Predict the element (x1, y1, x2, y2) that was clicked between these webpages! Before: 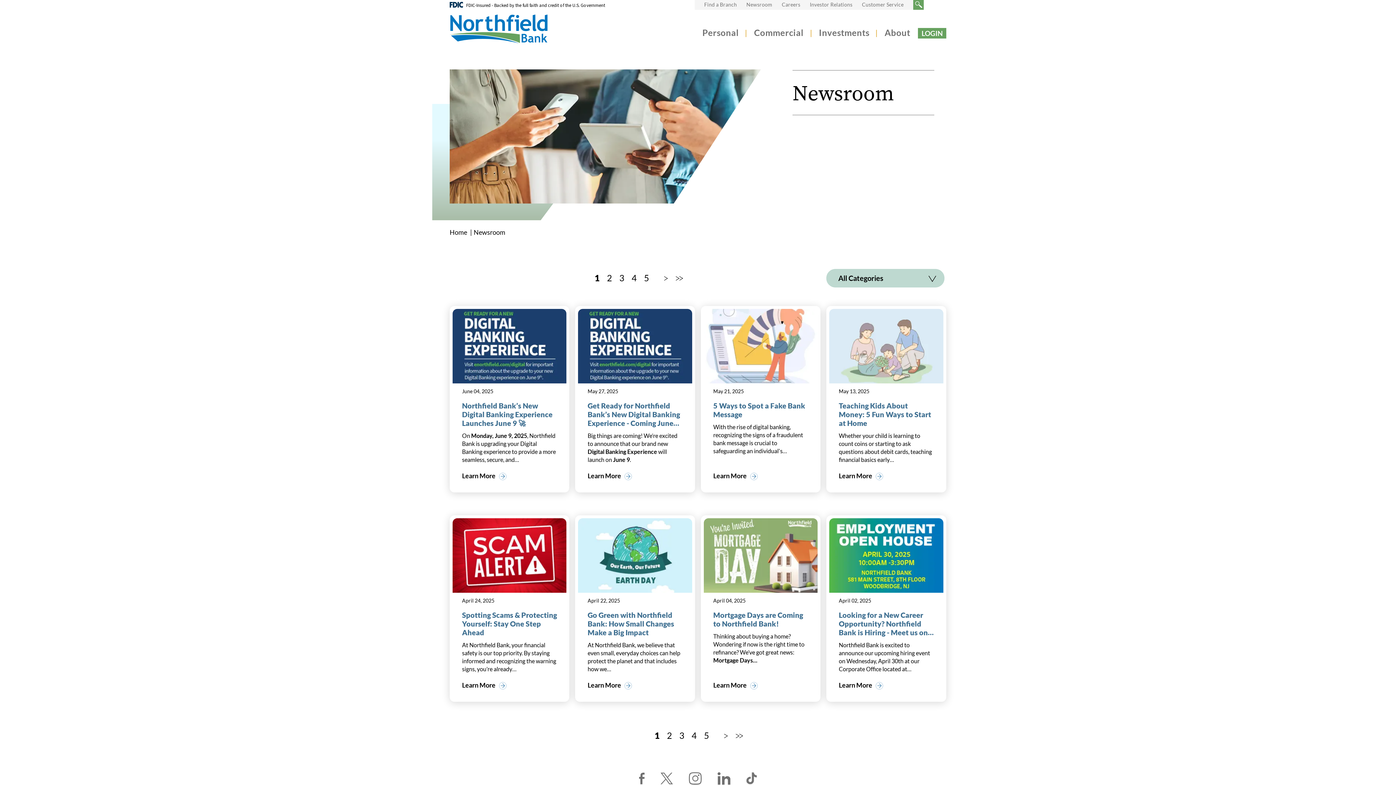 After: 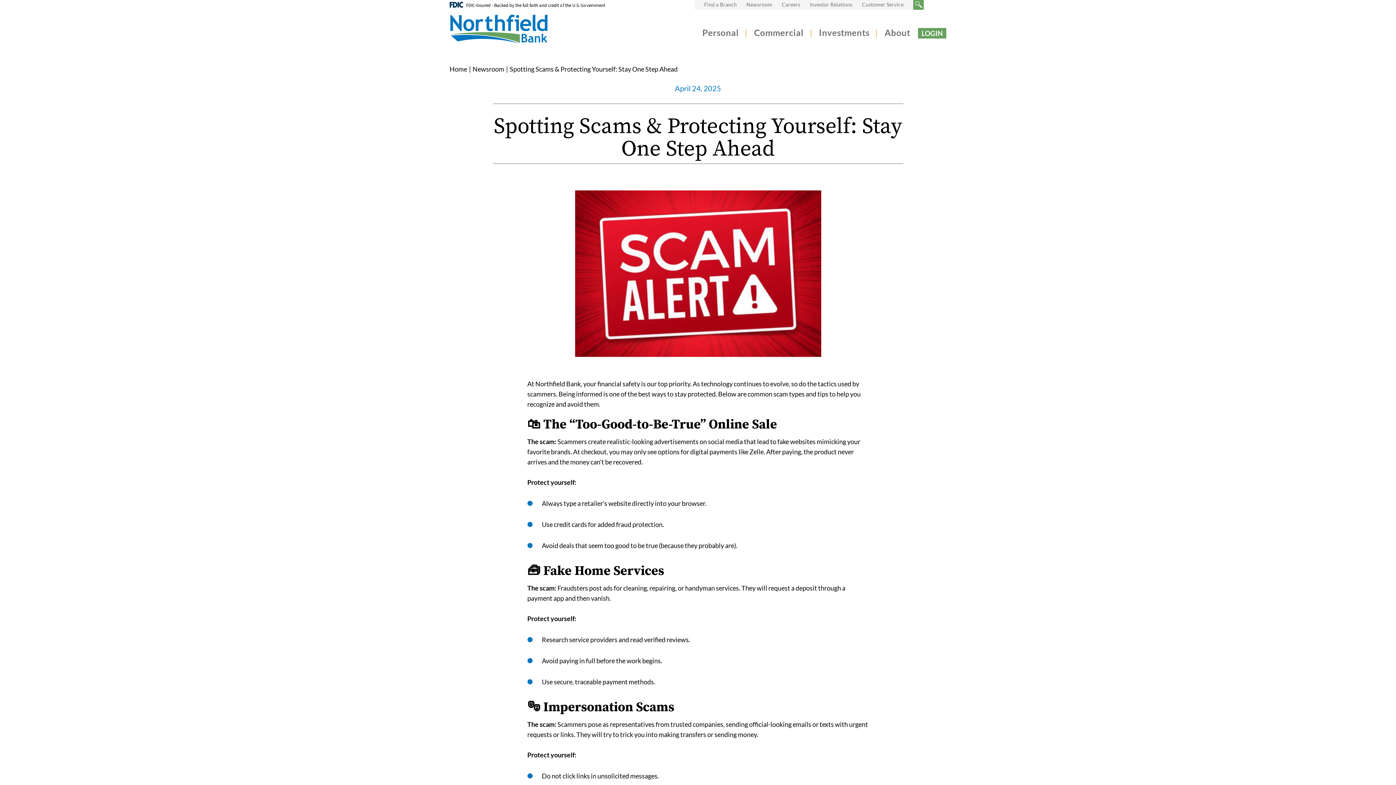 Action: label: Link - Spotting Scams & Protecting Yourself: Stay One Step Ahead - April 24, 2025 bbox: (462, 610, 557, 636)